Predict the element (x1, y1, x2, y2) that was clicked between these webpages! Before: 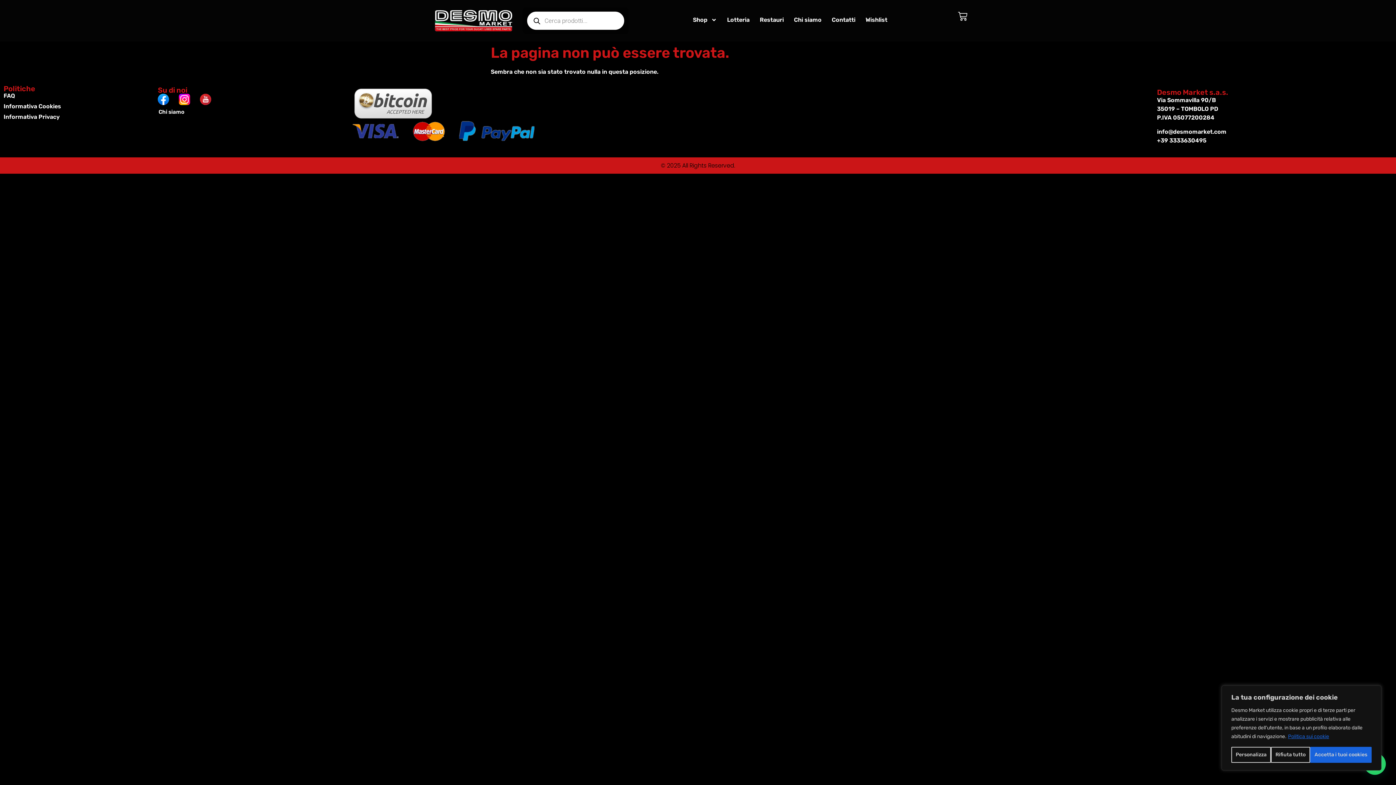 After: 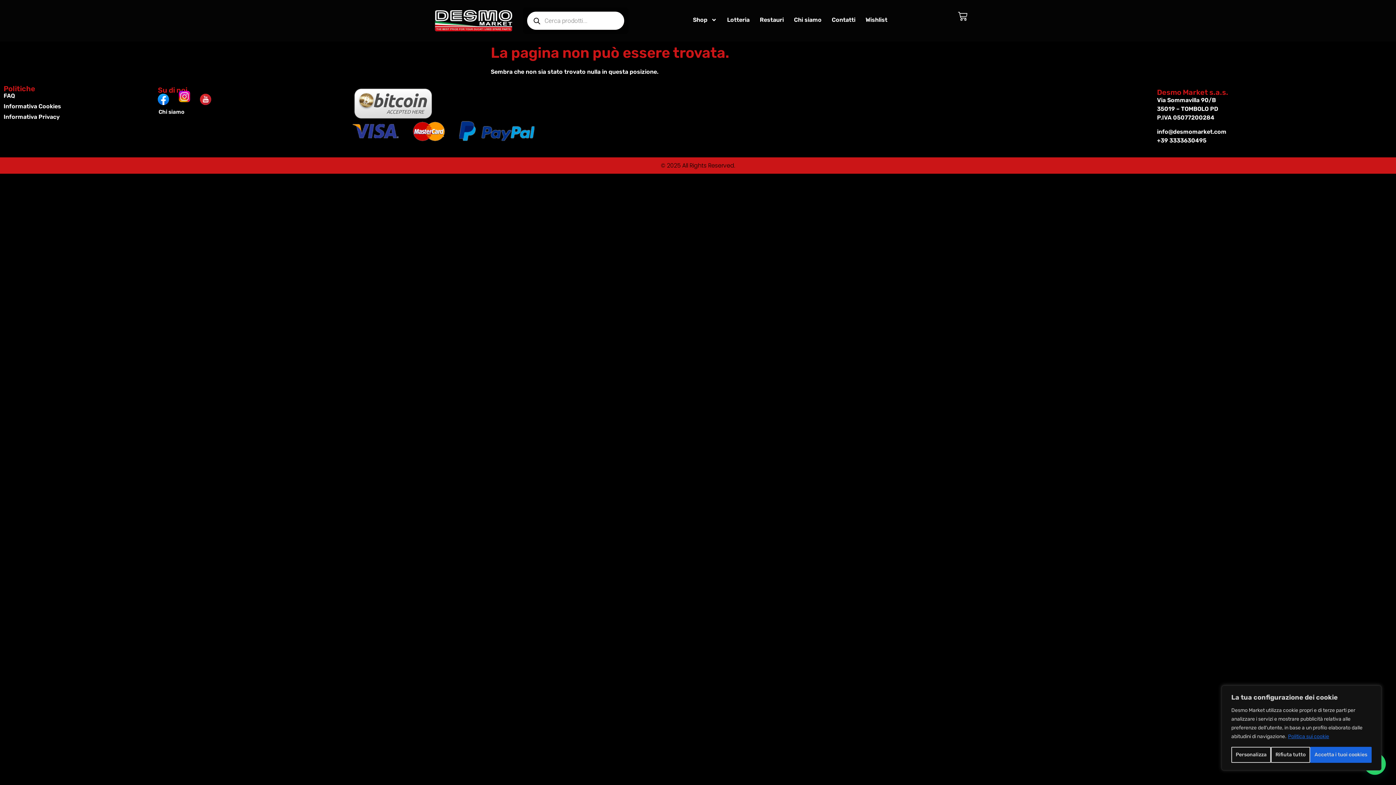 Action: bbox: (178, 93, 190, 105)